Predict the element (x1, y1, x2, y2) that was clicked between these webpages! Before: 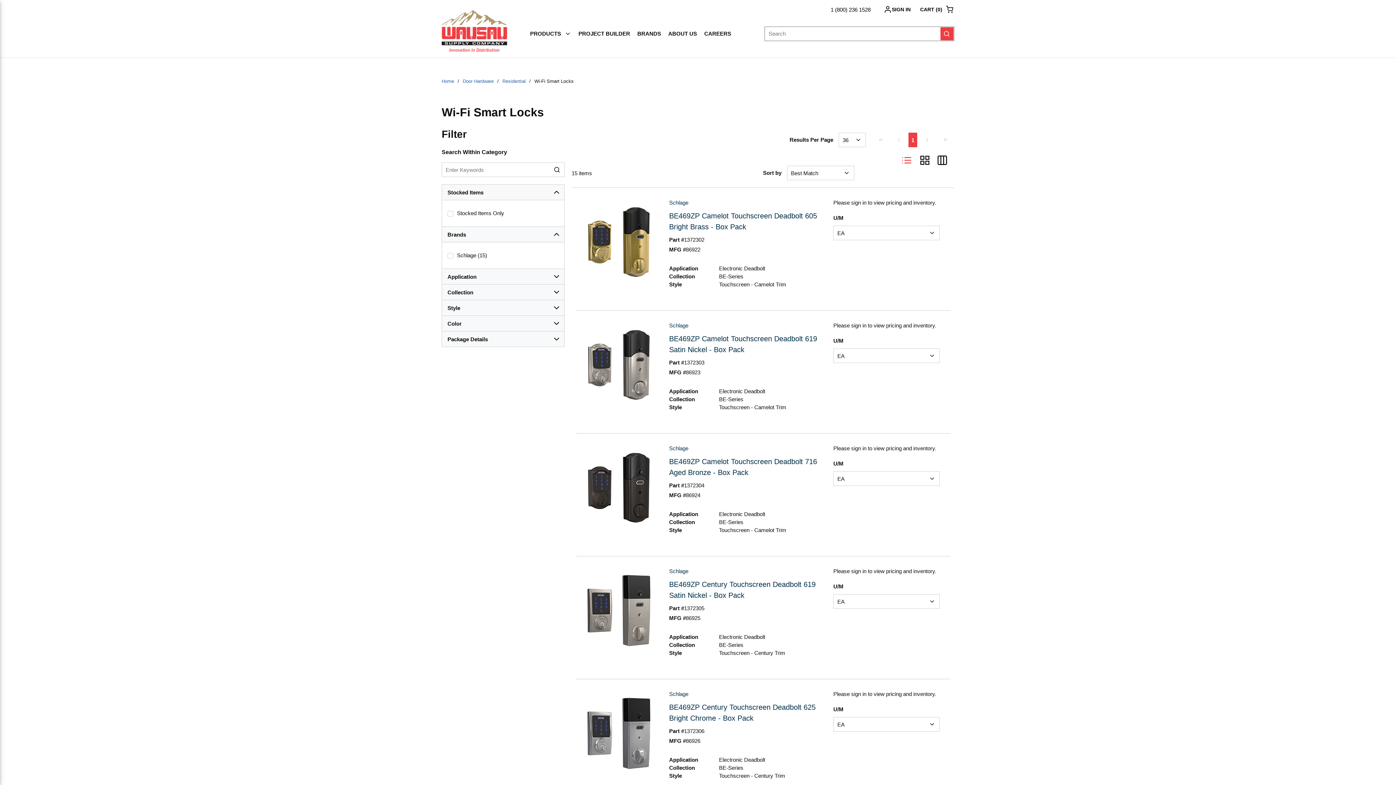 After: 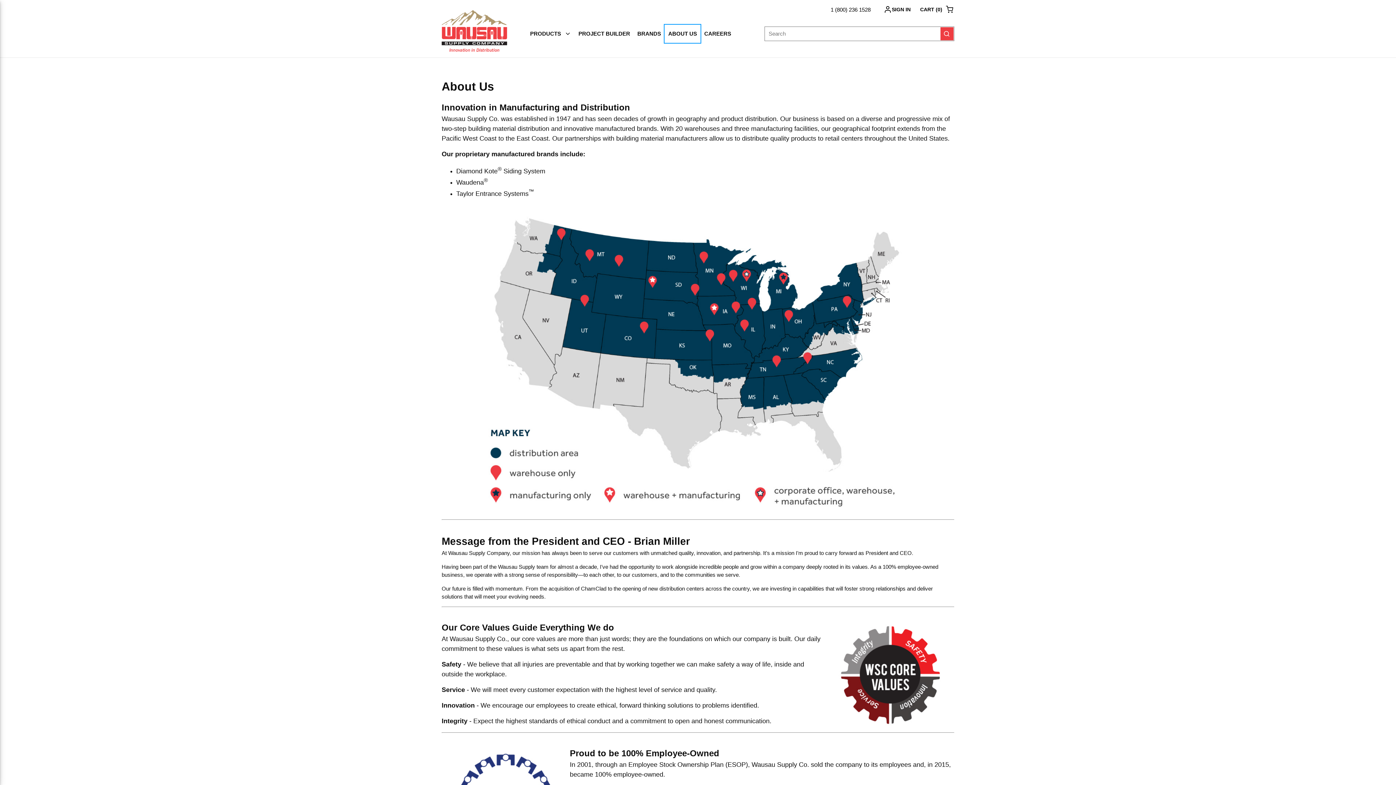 Action: label: ABOUT US bbox: (664, 24, 700, 42)